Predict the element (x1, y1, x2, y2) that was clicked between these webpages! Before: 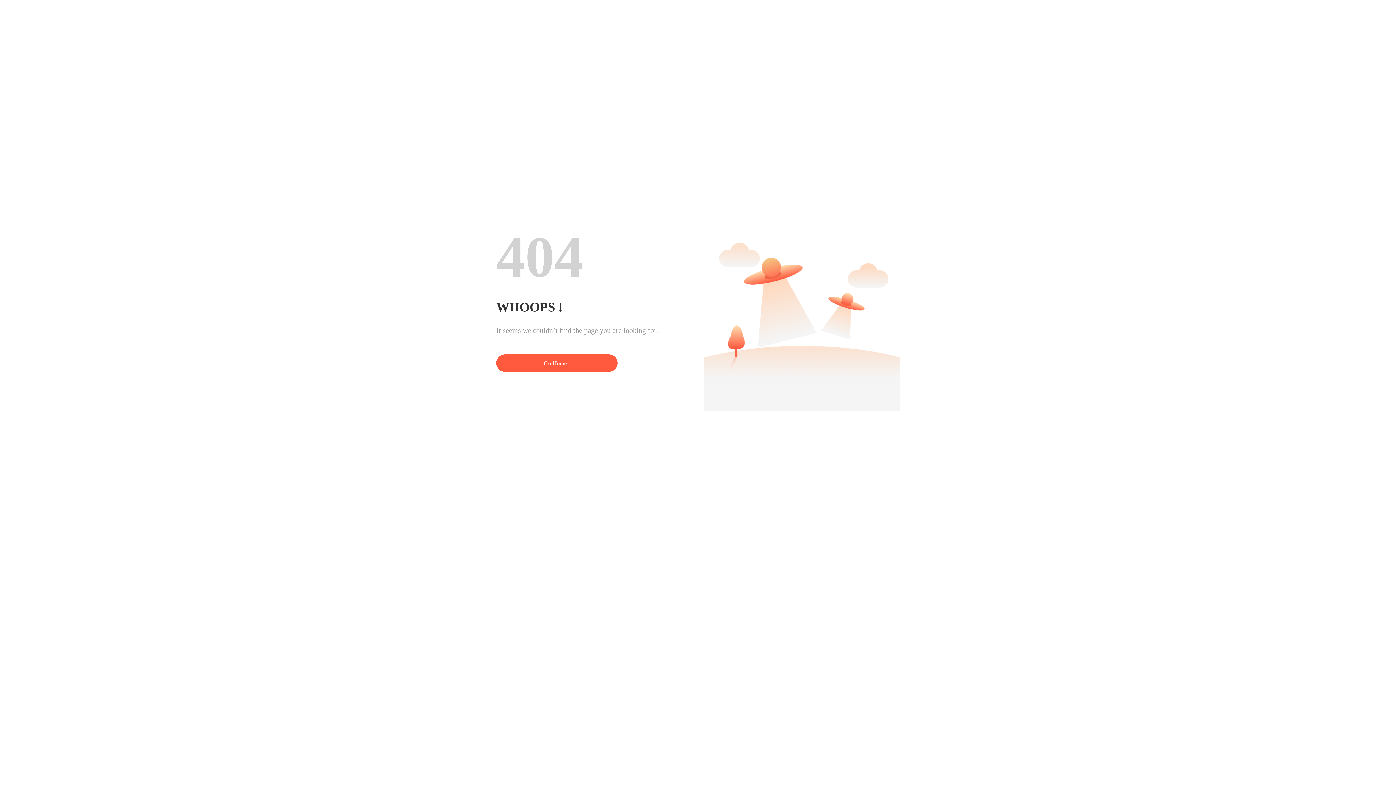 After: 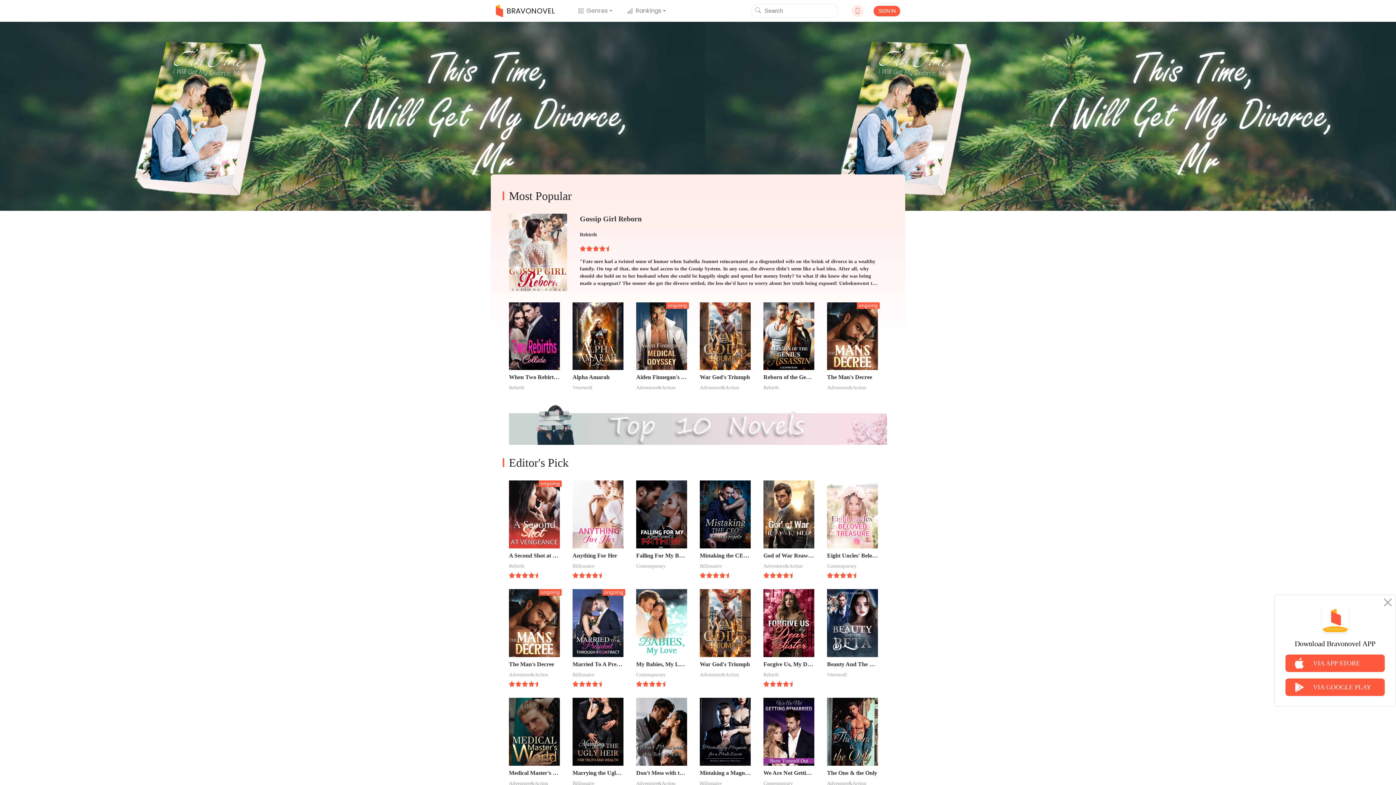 Action: bbox: (496, 354, 617, 372) label: Go Home !